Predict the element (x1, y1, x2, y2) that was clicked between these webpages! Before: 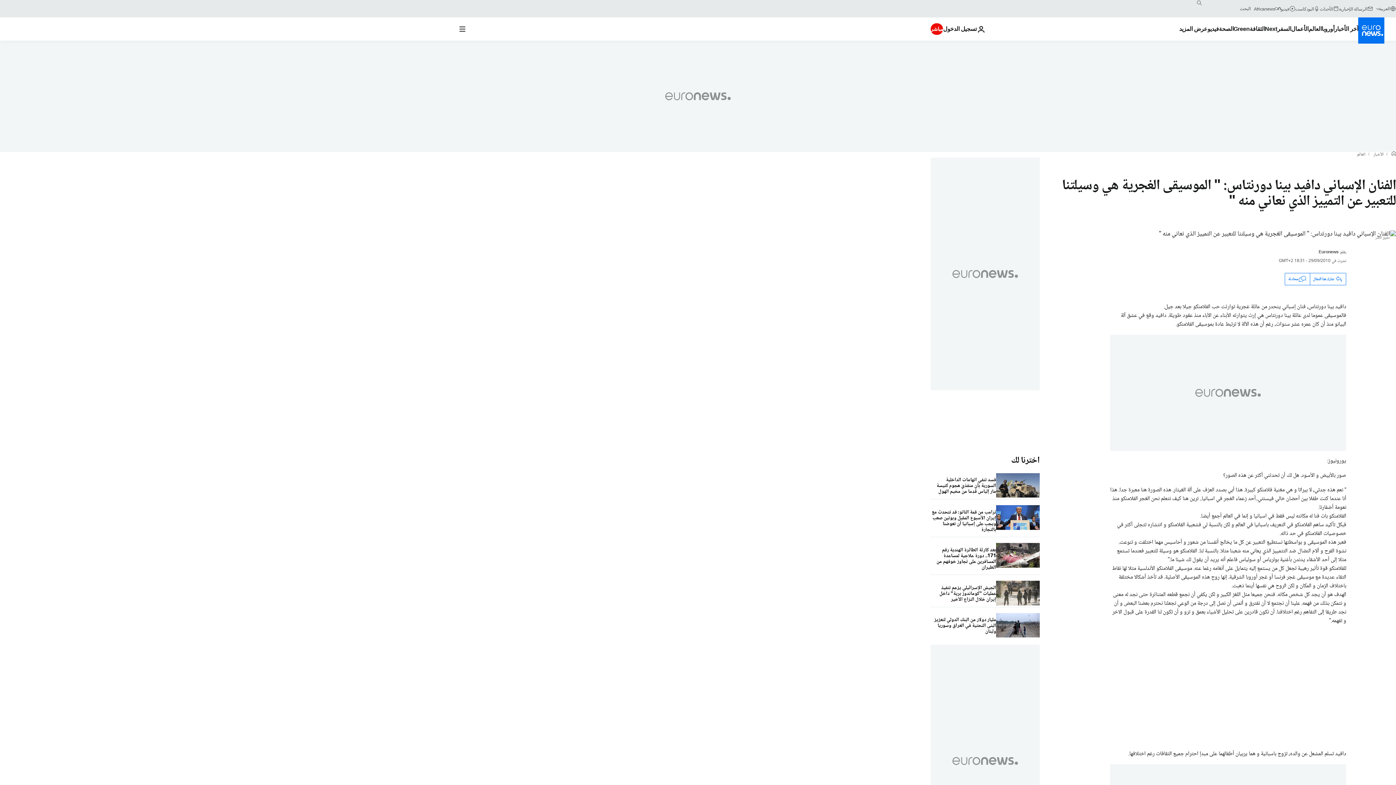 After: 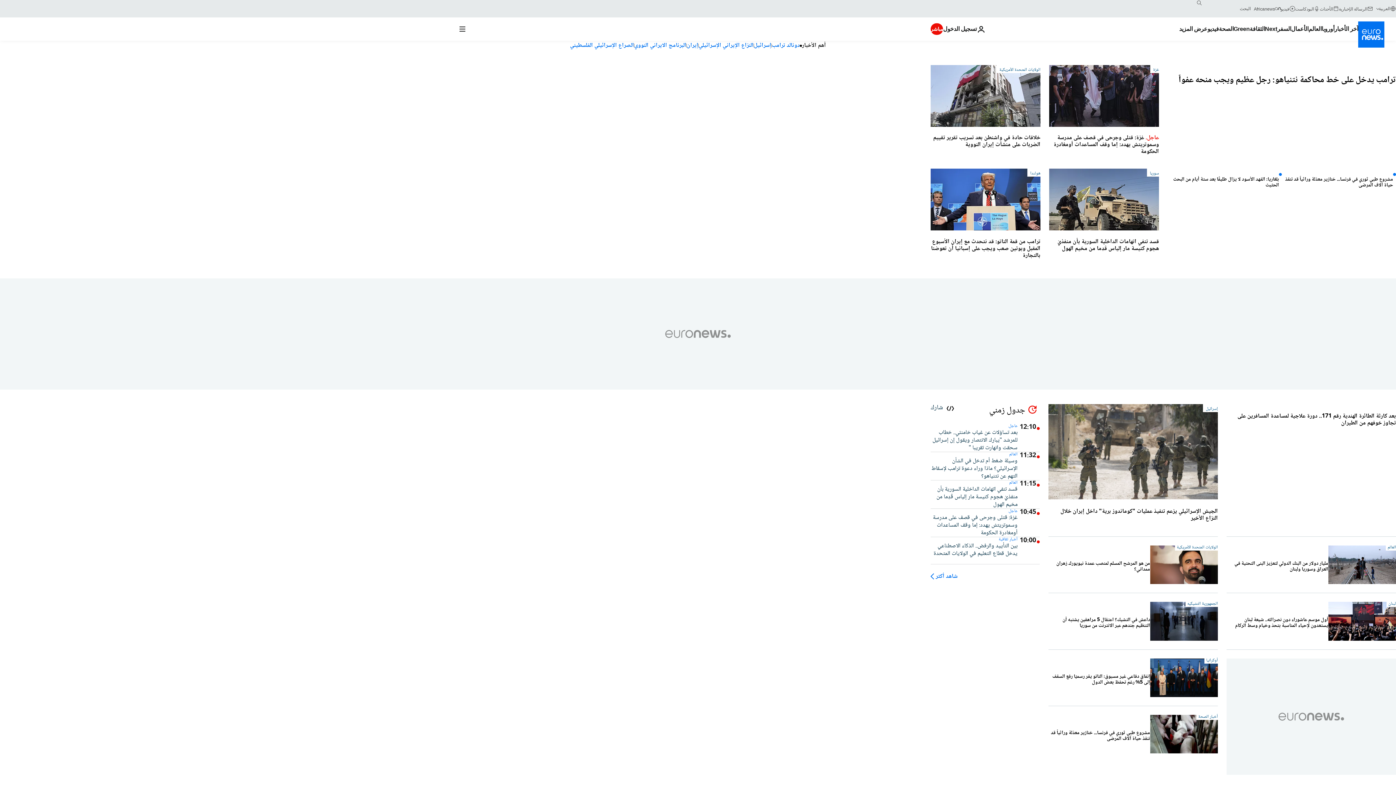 Action: bbox: (1011, 453, 1040, 468) label: اذهب إلى الصفحة الرئيسية